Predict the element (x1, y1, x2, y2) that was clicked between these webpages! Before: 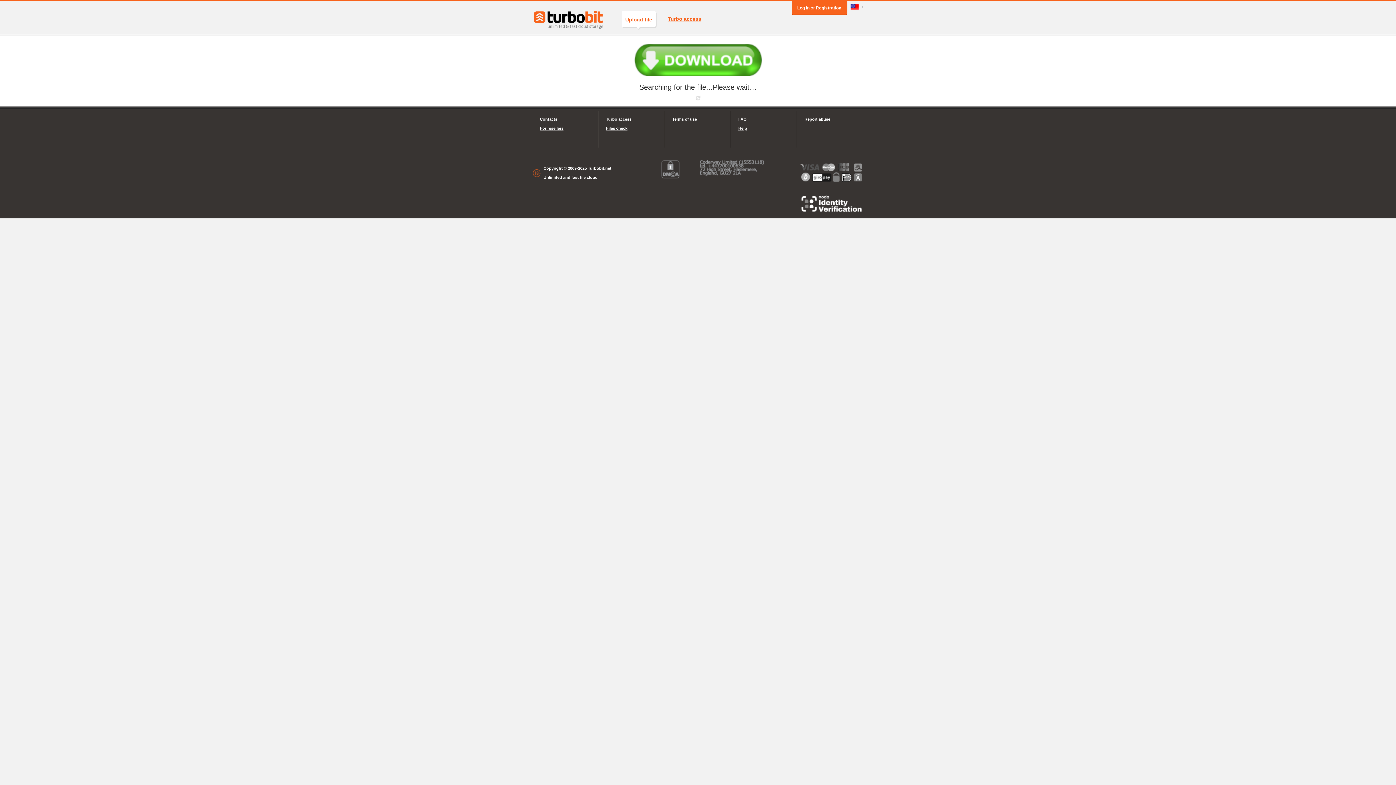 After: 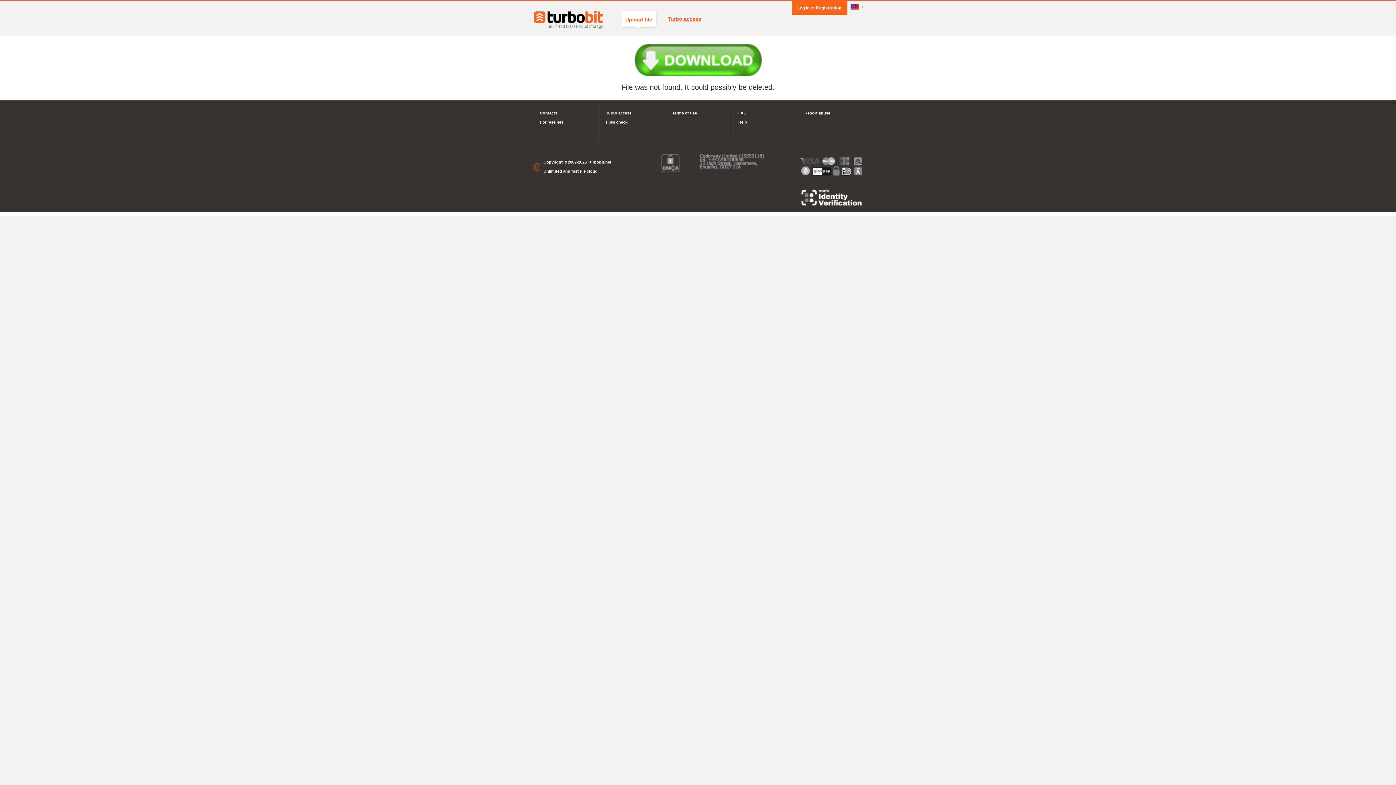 Action: bbox: (634, 57, 761, 62)